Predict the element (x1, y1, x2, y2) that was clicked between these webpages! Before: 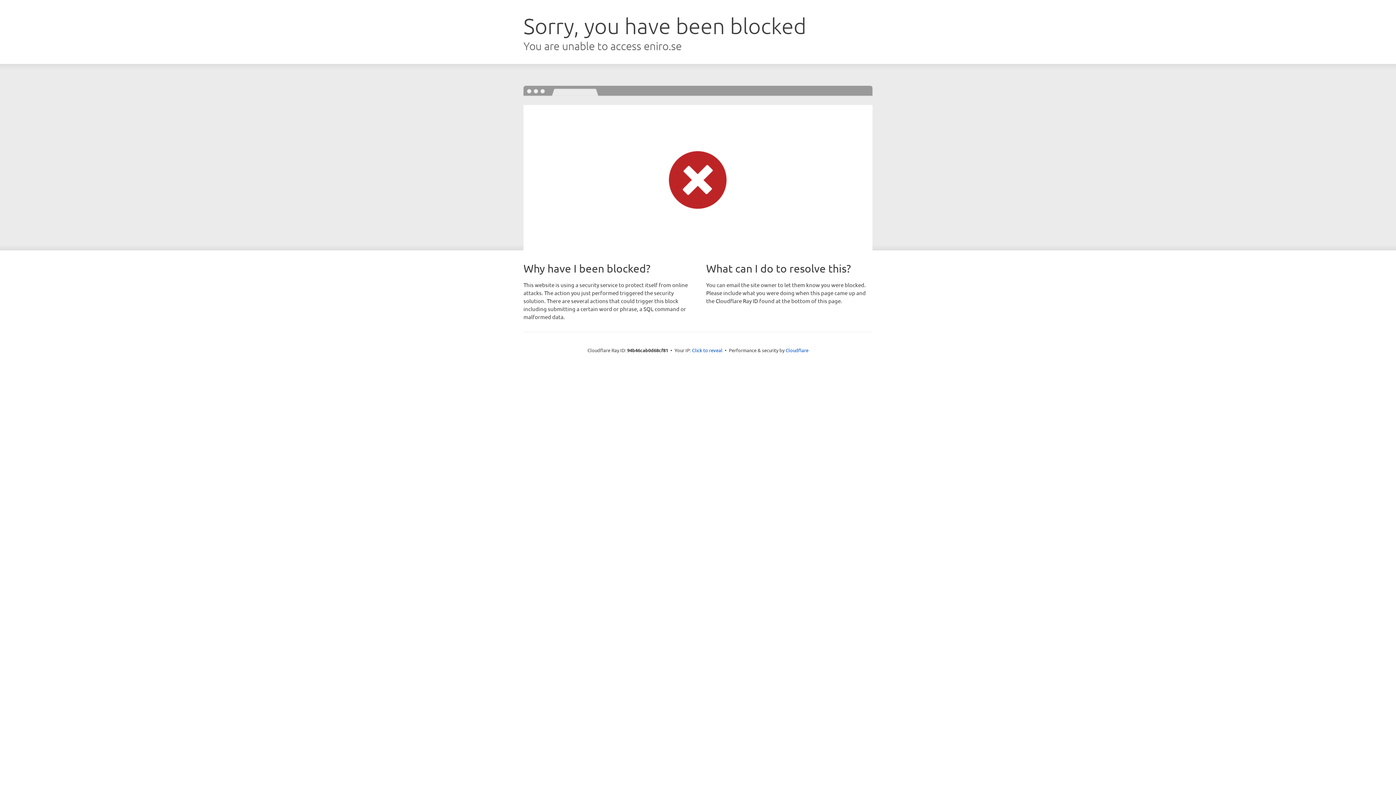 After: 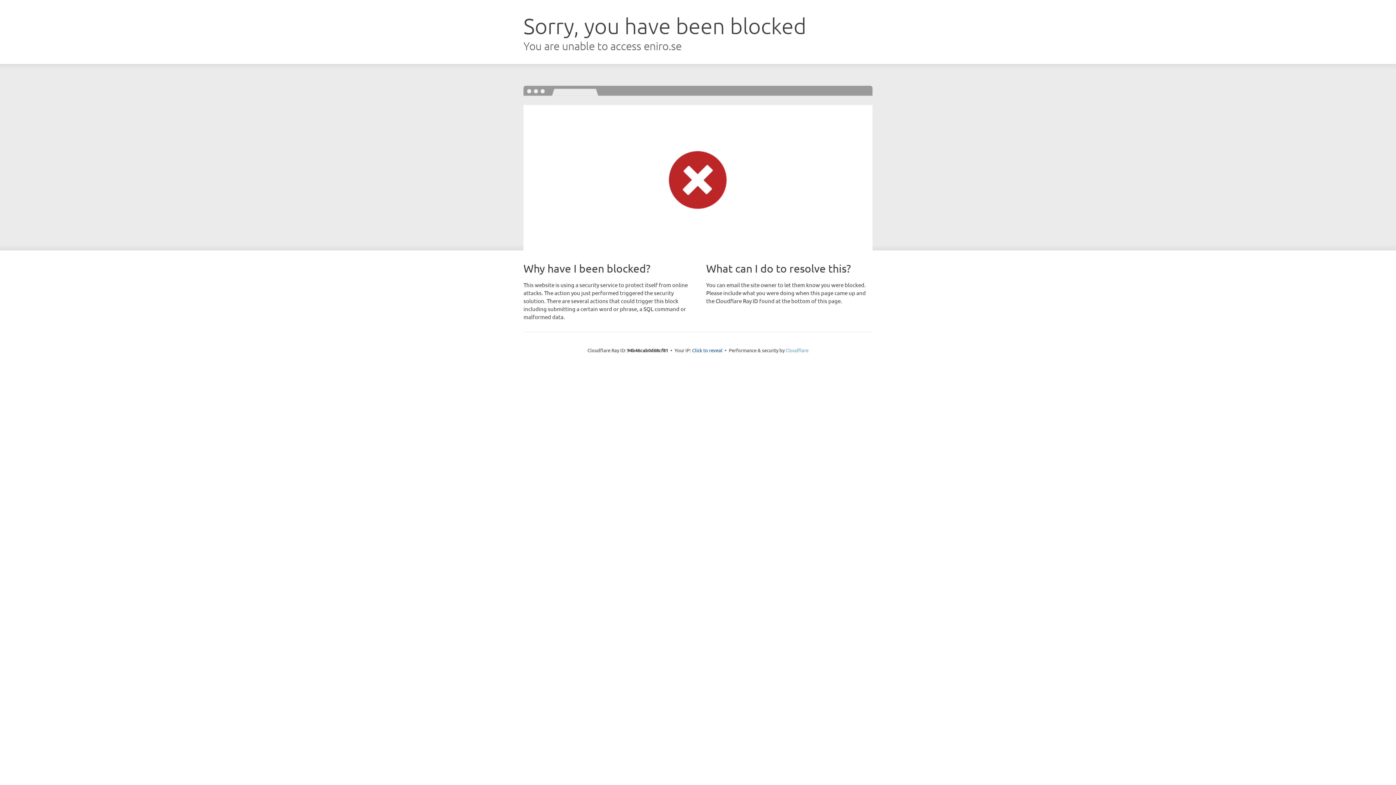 Action: bbox: (785, 347, 808, 353) label: Cloudflare